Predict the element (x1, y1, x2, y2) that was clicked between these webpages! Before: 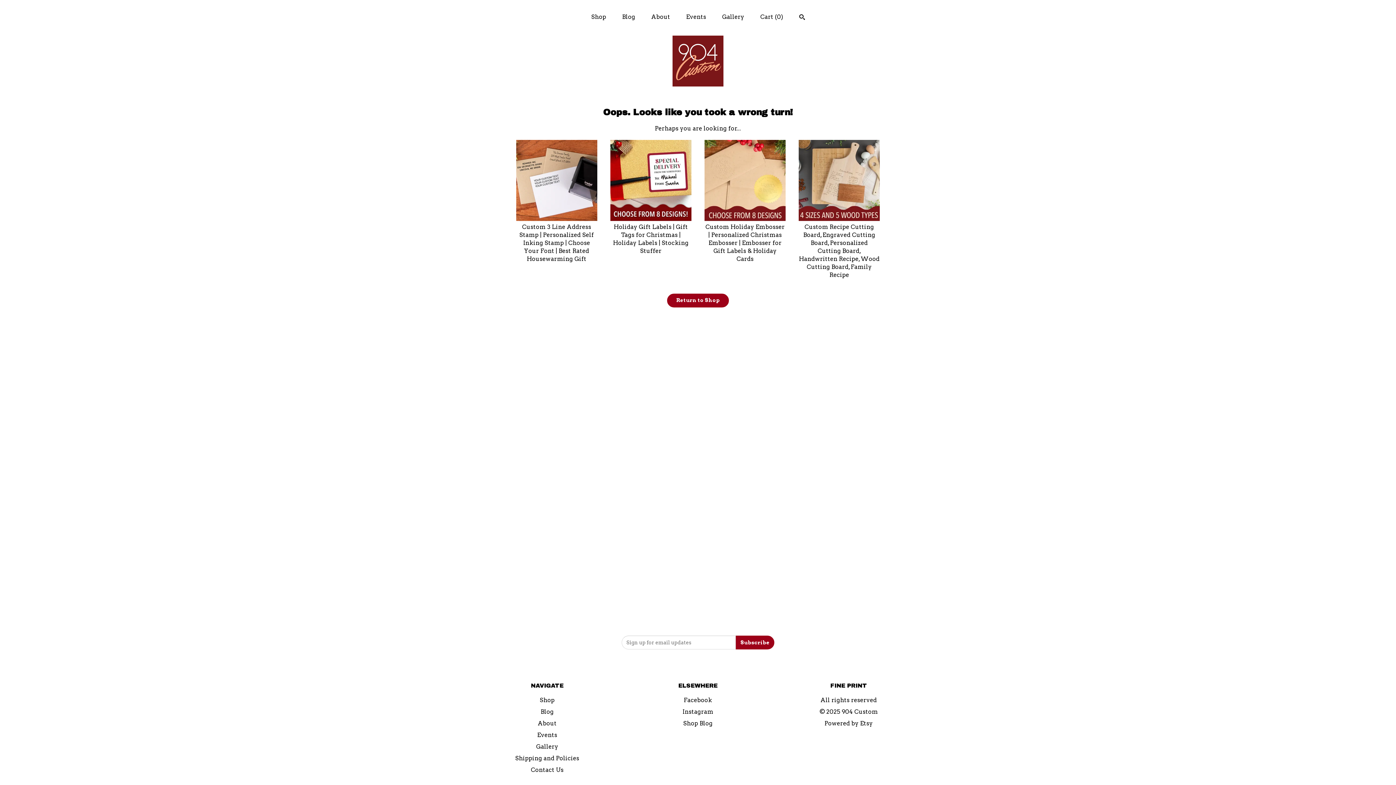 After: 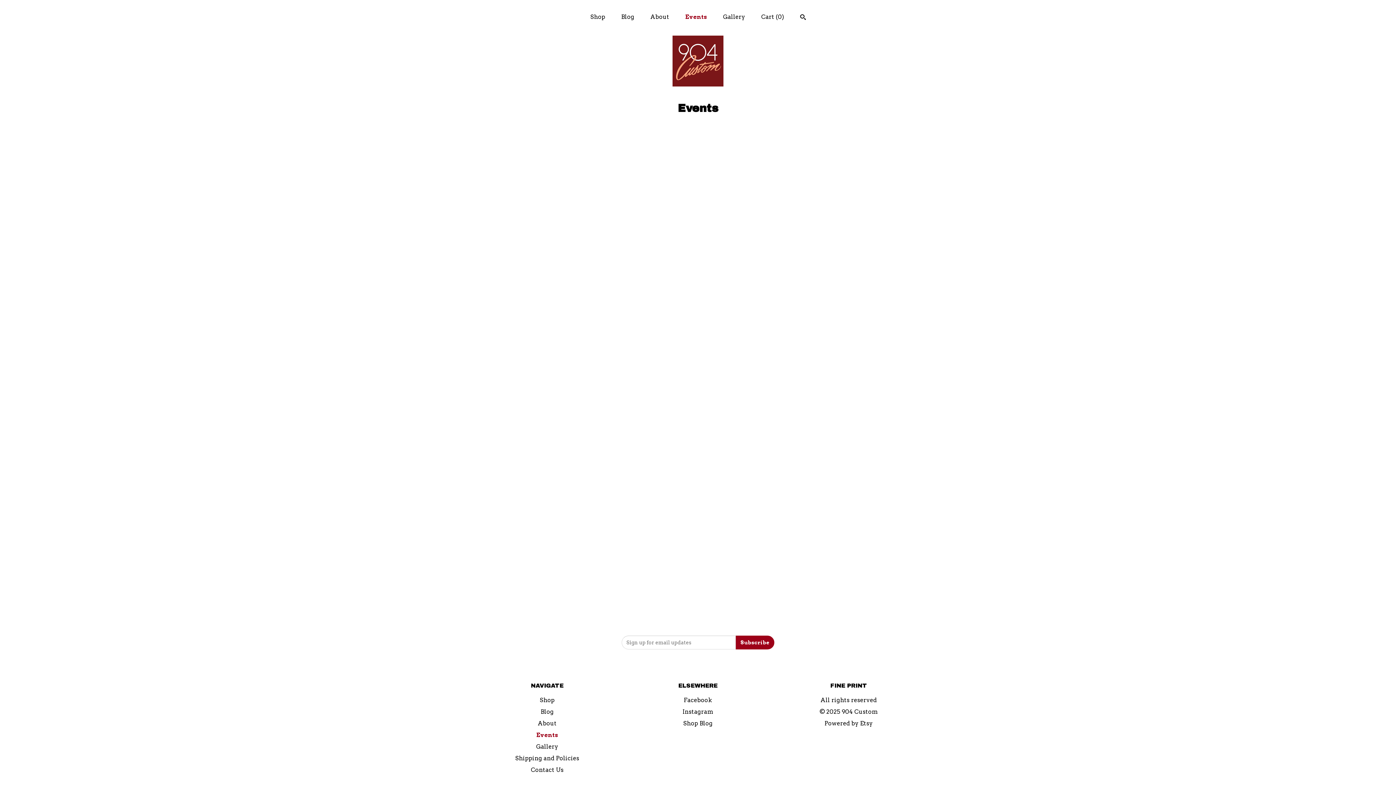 Action: label: Events bbox: (686, 13, 706, 20)